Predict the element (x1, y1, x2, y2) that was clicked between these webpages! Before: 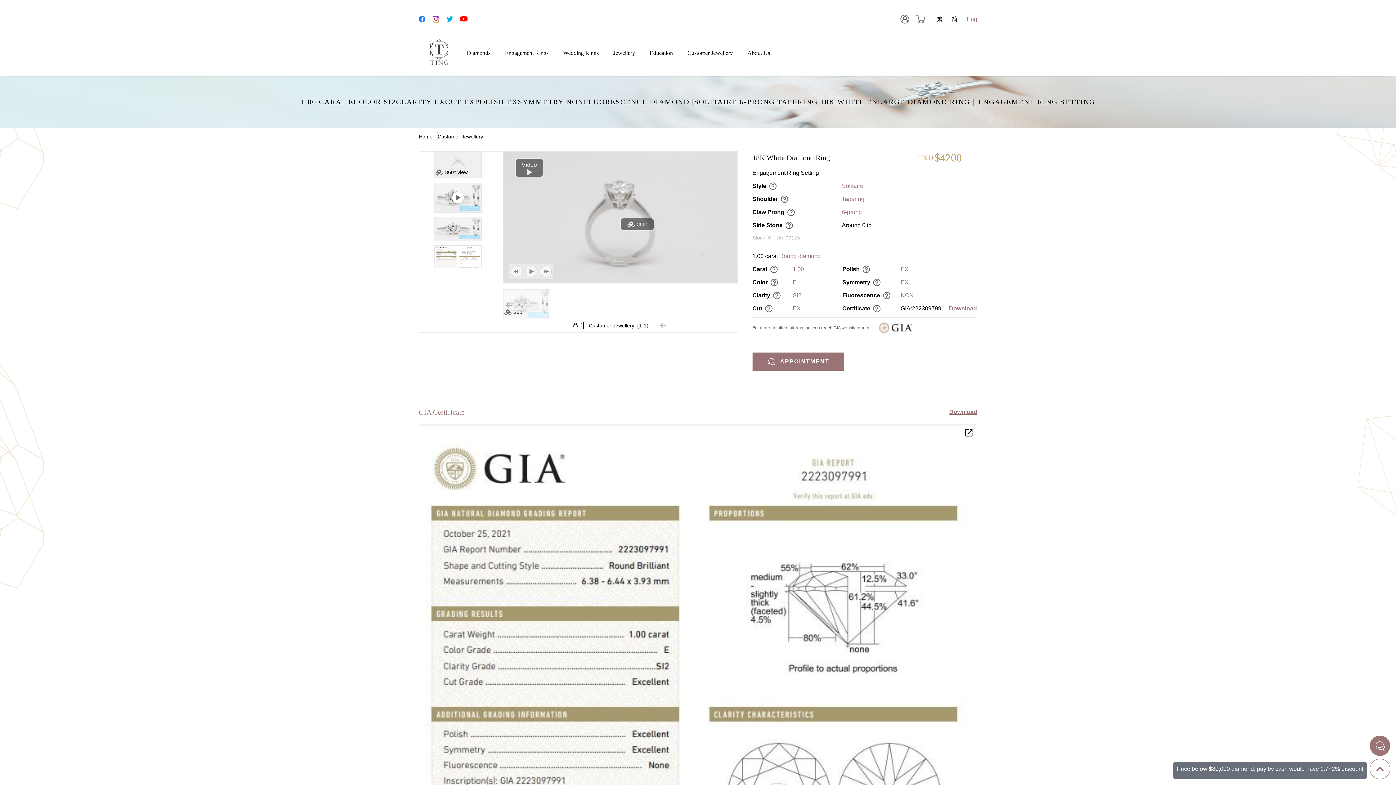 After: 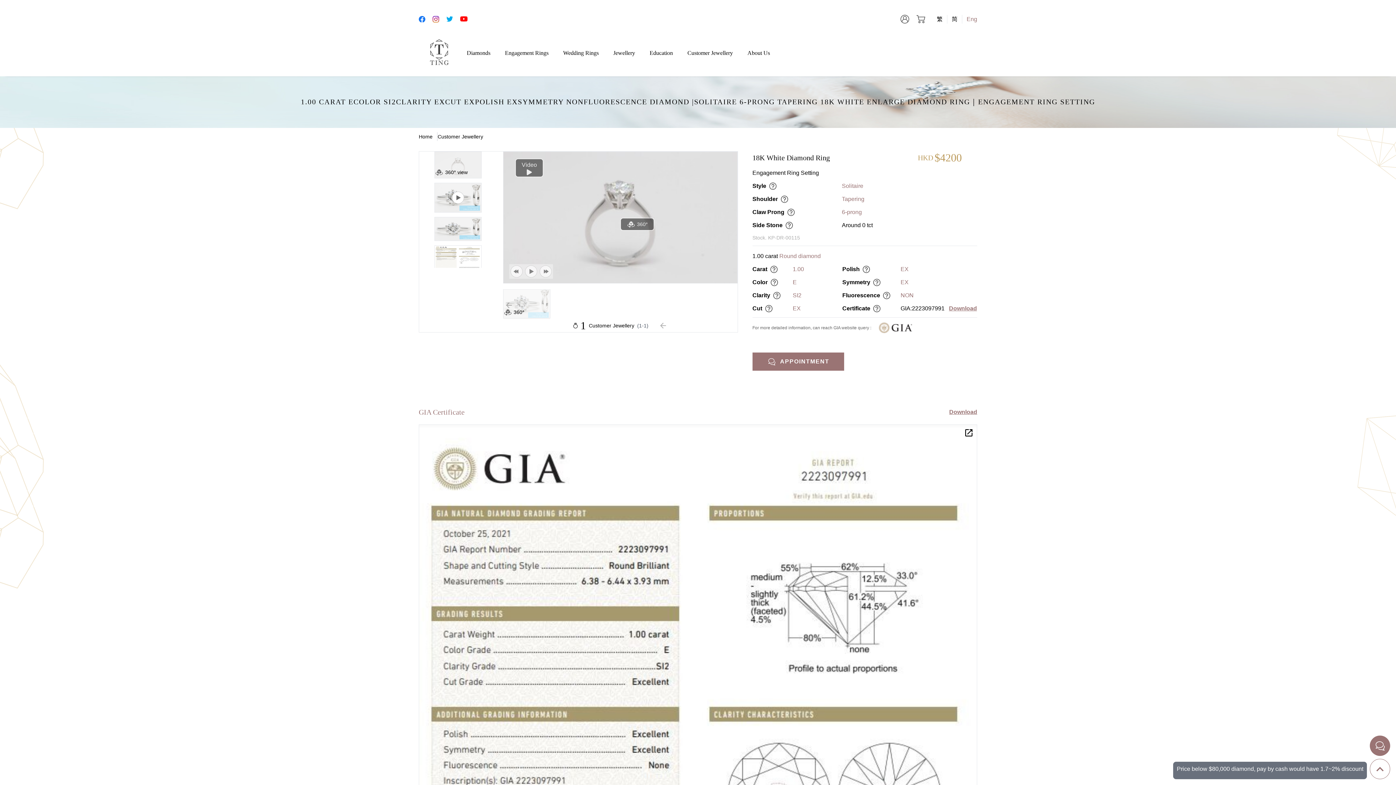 Action: bbox: (873, 278, 880, 286)